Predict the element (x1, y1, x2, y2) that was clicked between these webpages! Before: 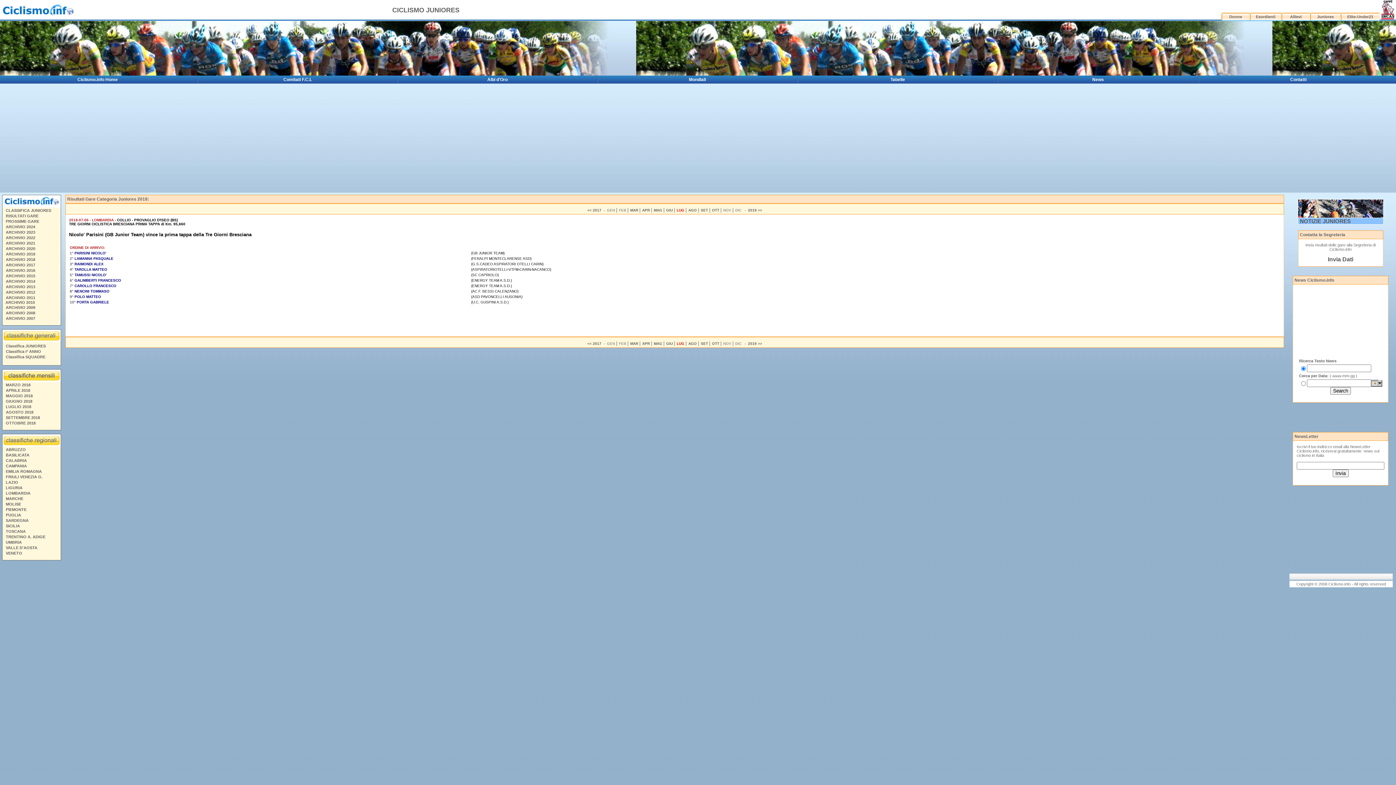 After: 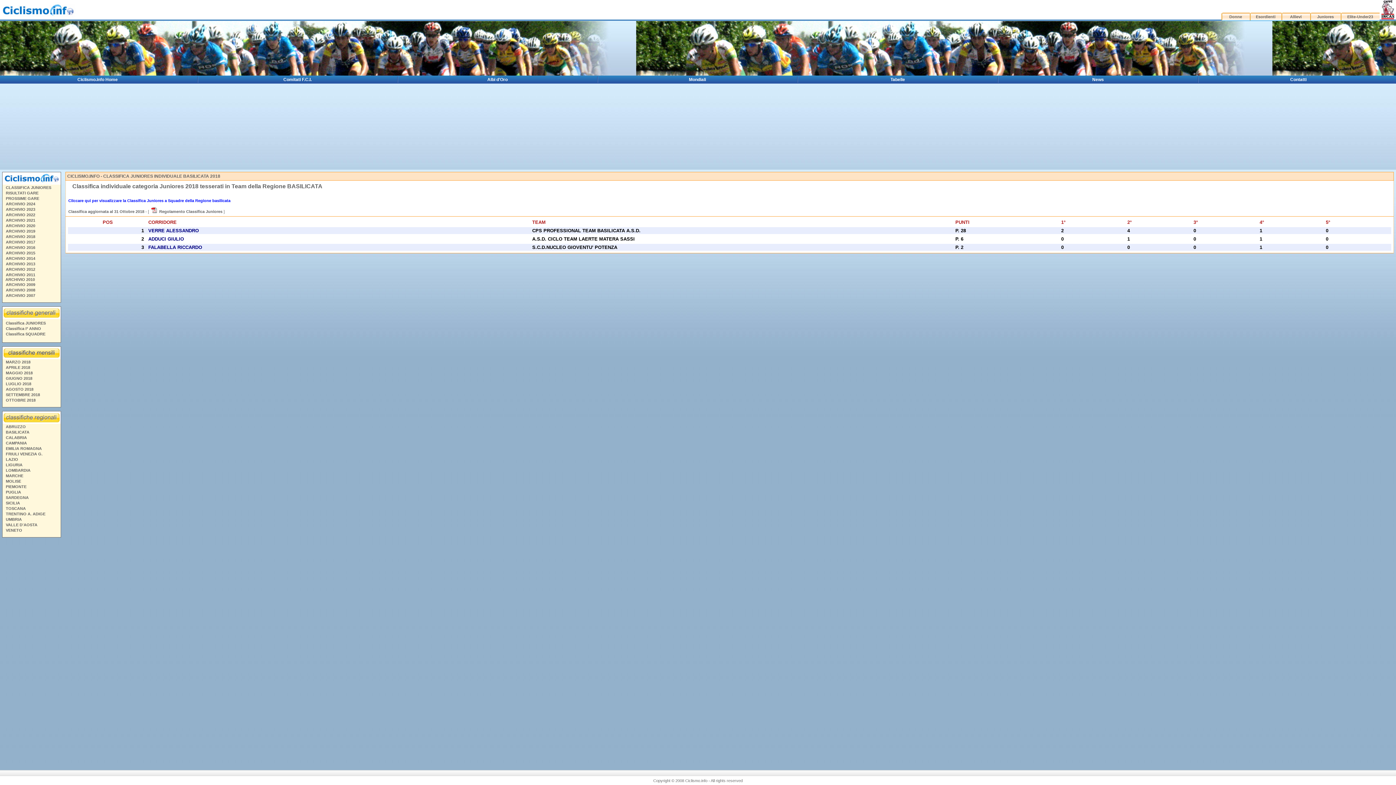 Action: bbox: (5, 453, 29, 457) label: BASILICATA